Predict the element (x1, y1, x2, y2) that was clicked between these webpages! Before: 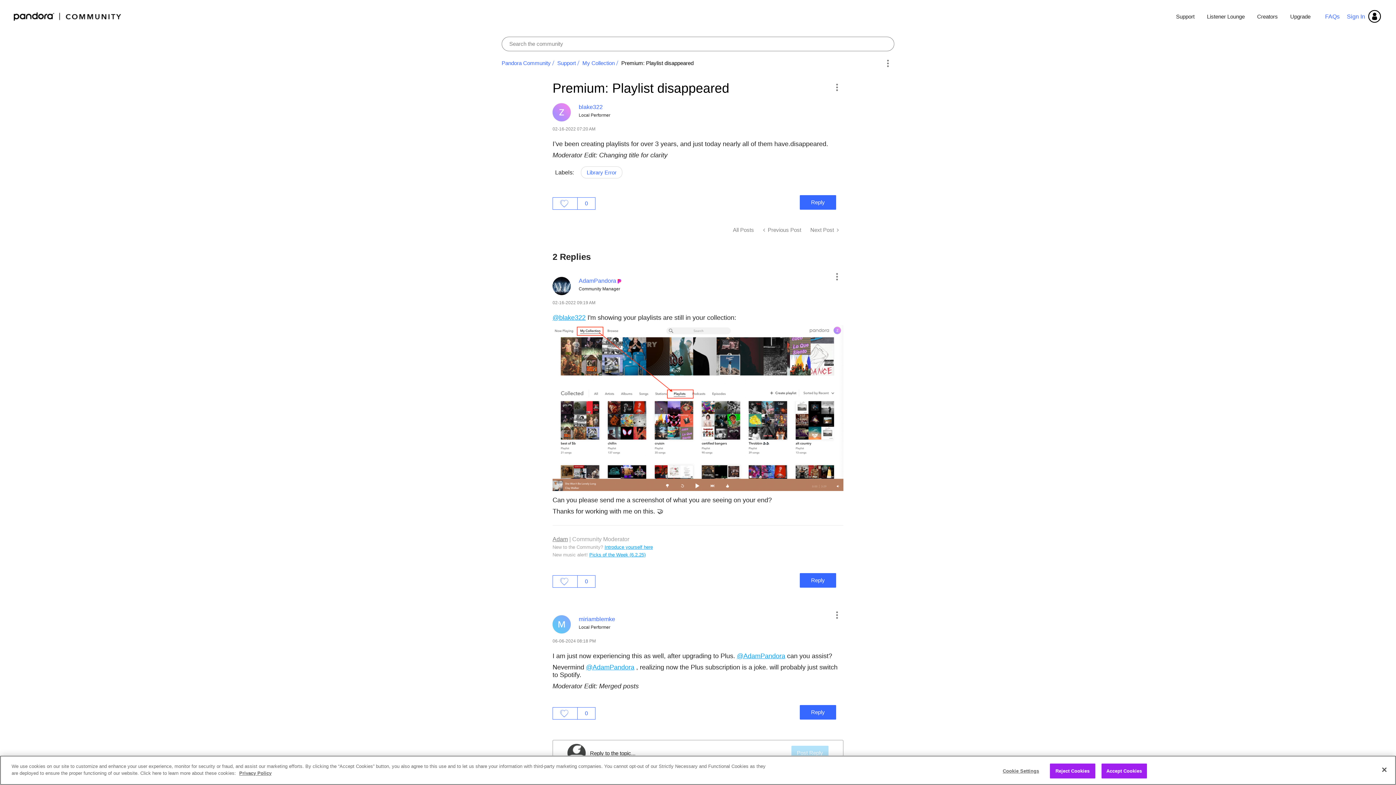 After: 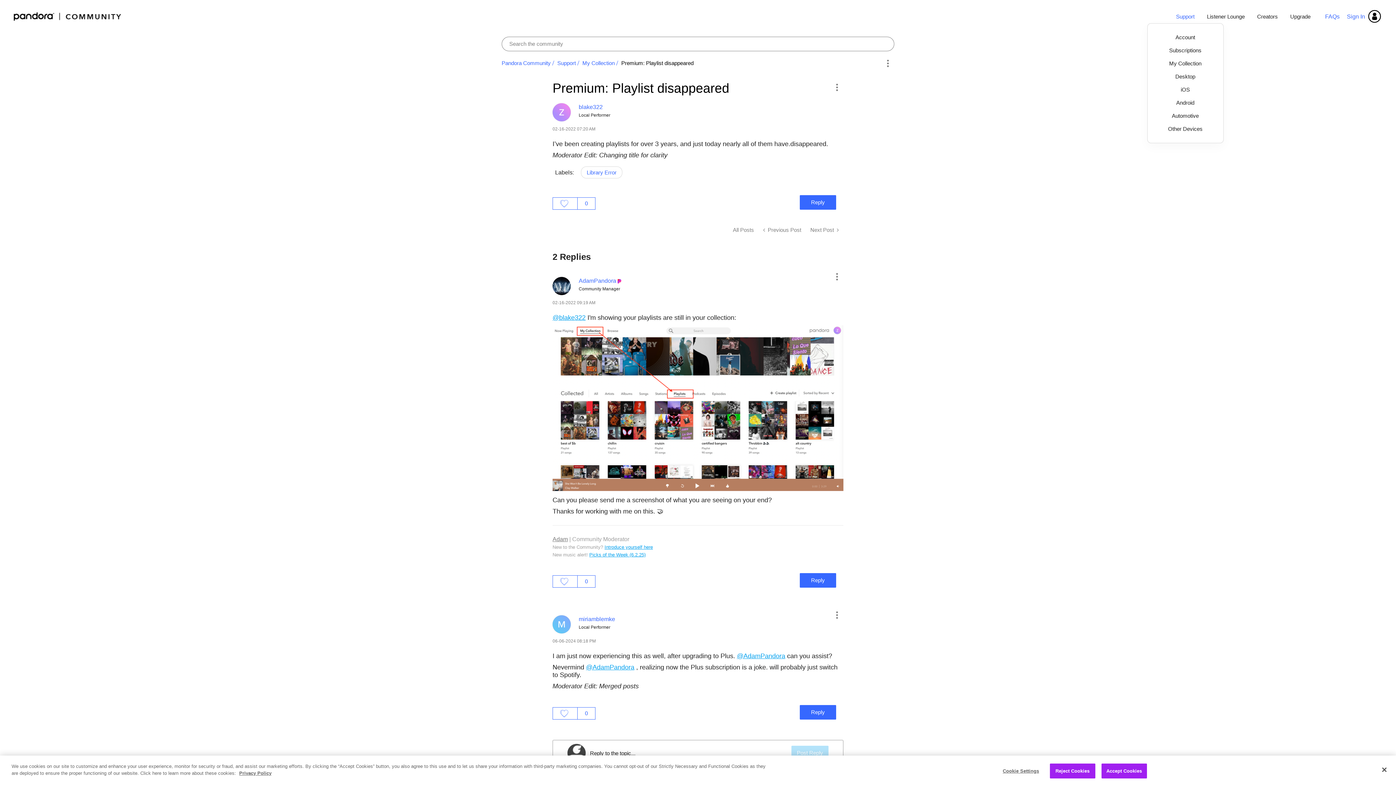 Action: label: Support bbox: (1170, 8, 1200, 24)